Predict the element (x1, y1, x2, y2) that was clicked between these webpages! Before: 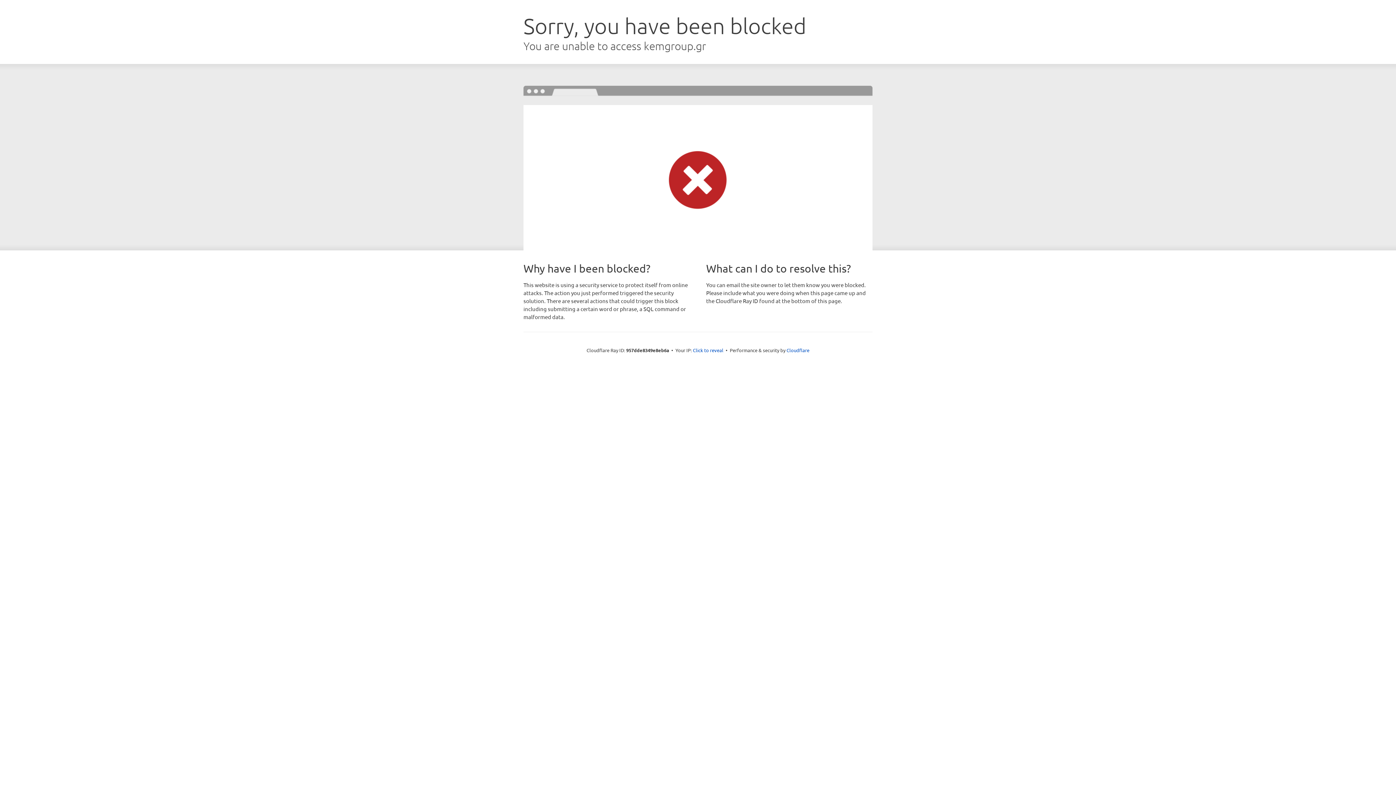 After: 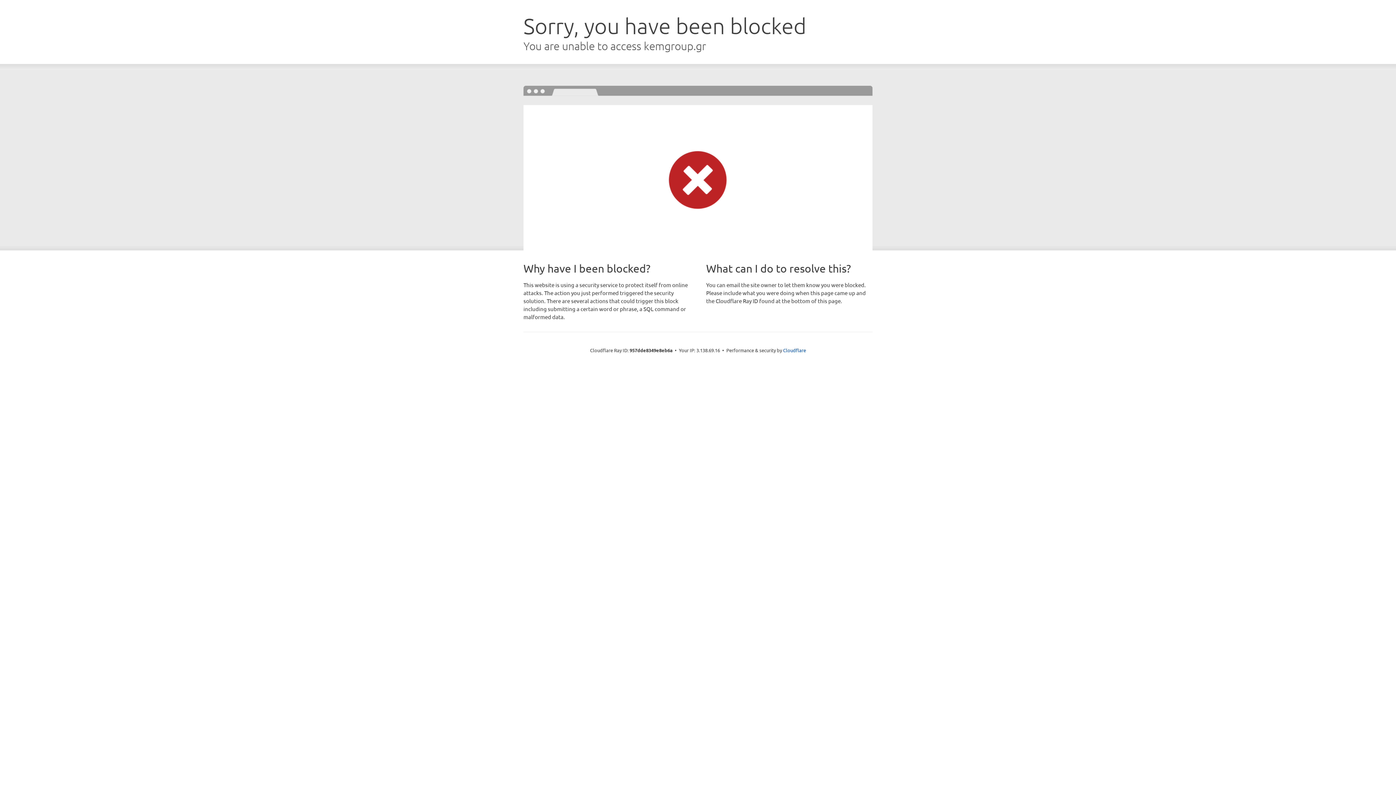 Action: label: Click to reveal bbox: (693, 346, 723, 353)